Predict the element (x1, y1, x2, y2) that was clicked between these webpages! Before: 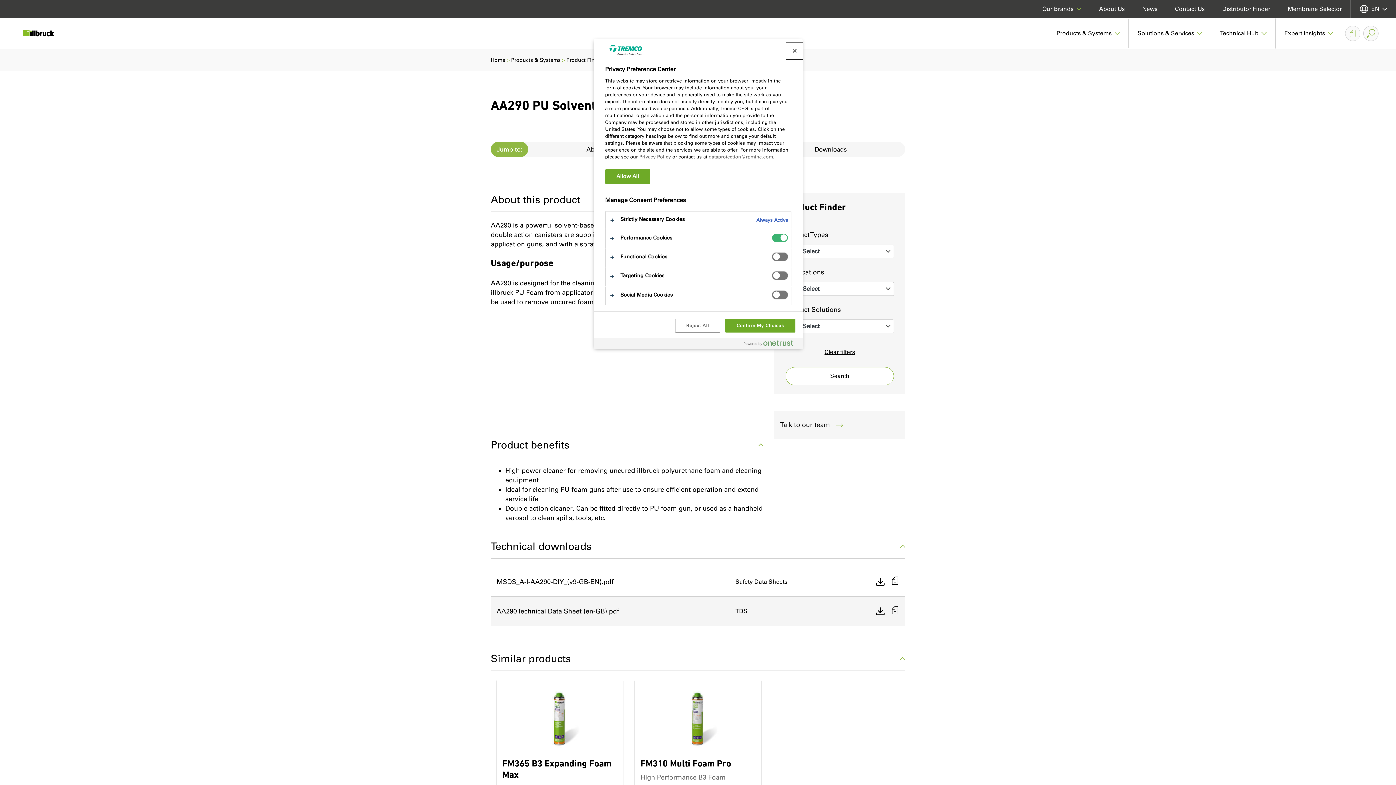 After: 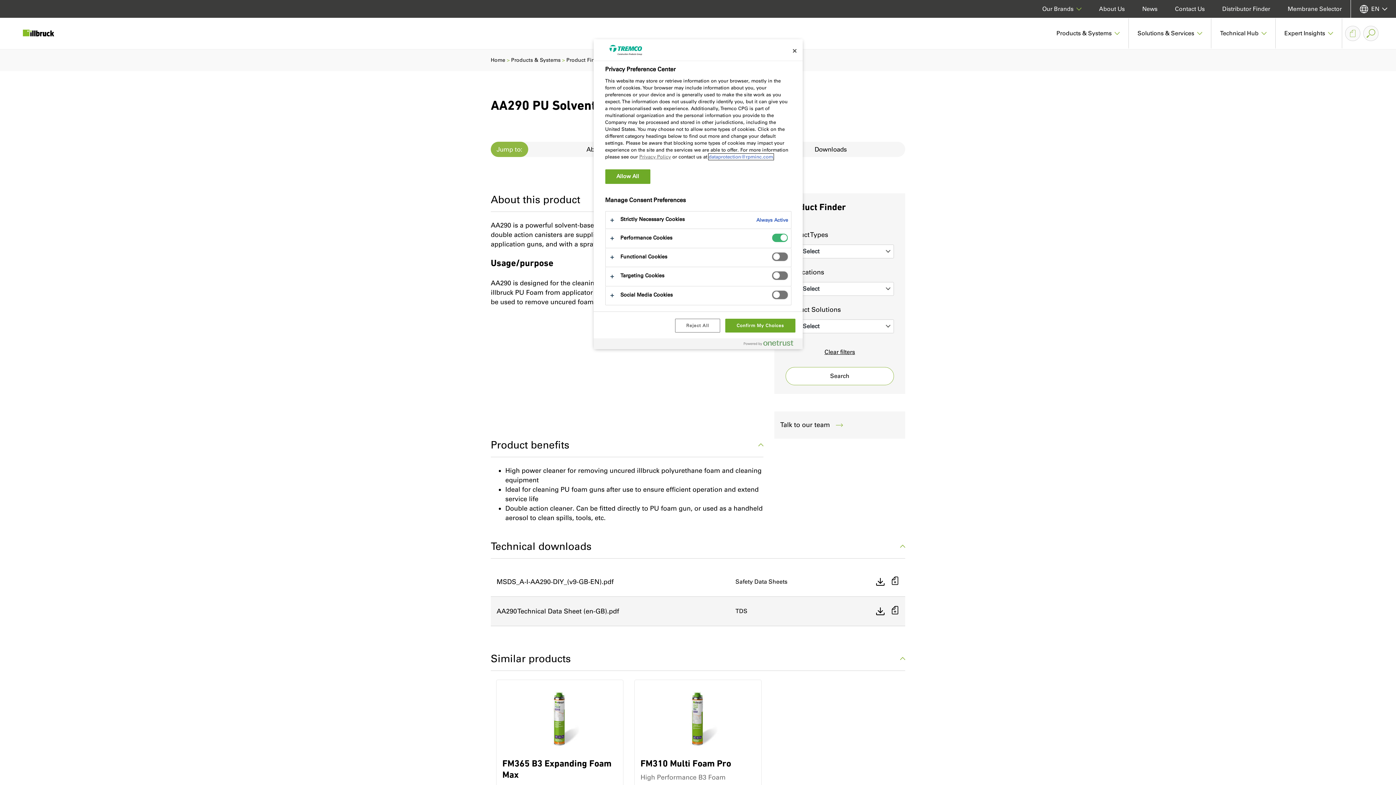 Action: label: dataprotection@rpminc.com bbox: (708, 154, 773, 159)